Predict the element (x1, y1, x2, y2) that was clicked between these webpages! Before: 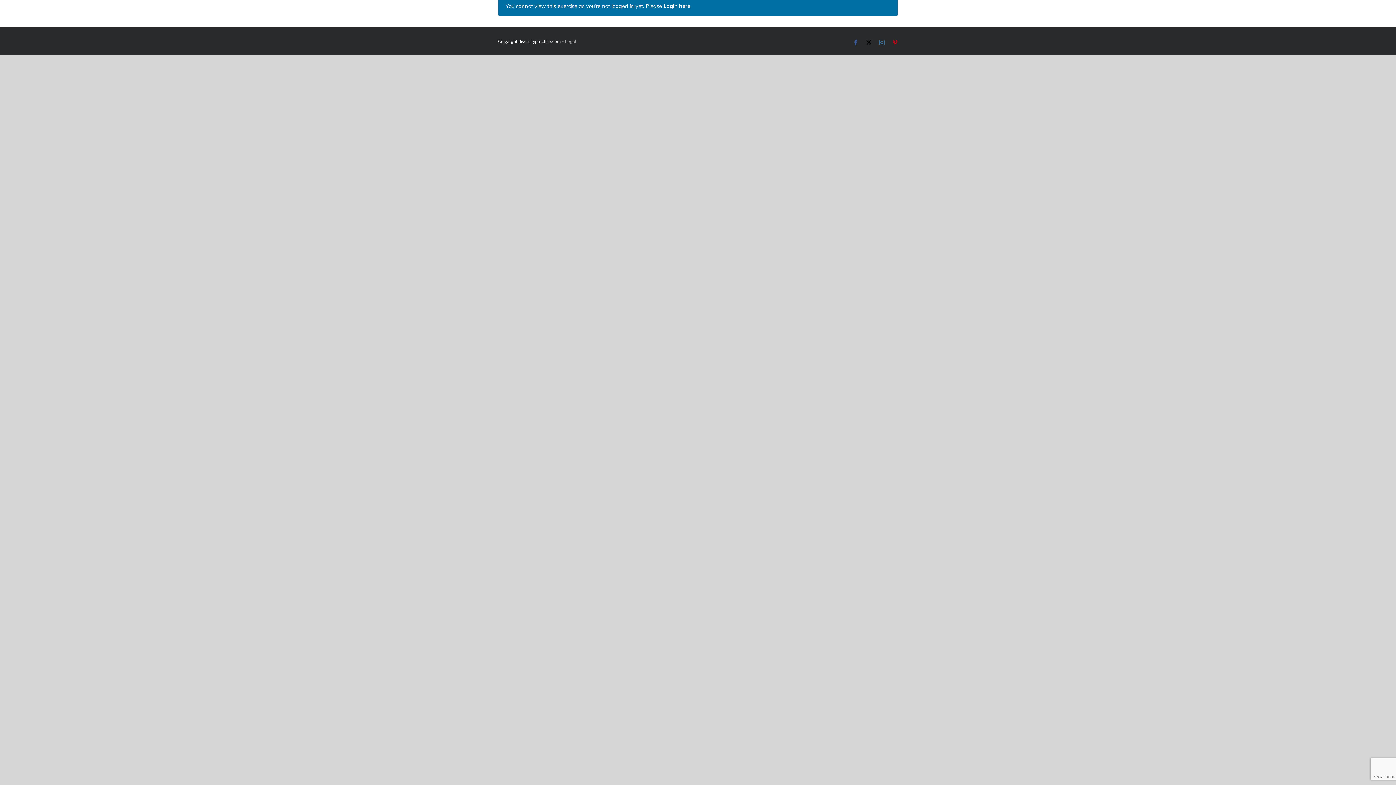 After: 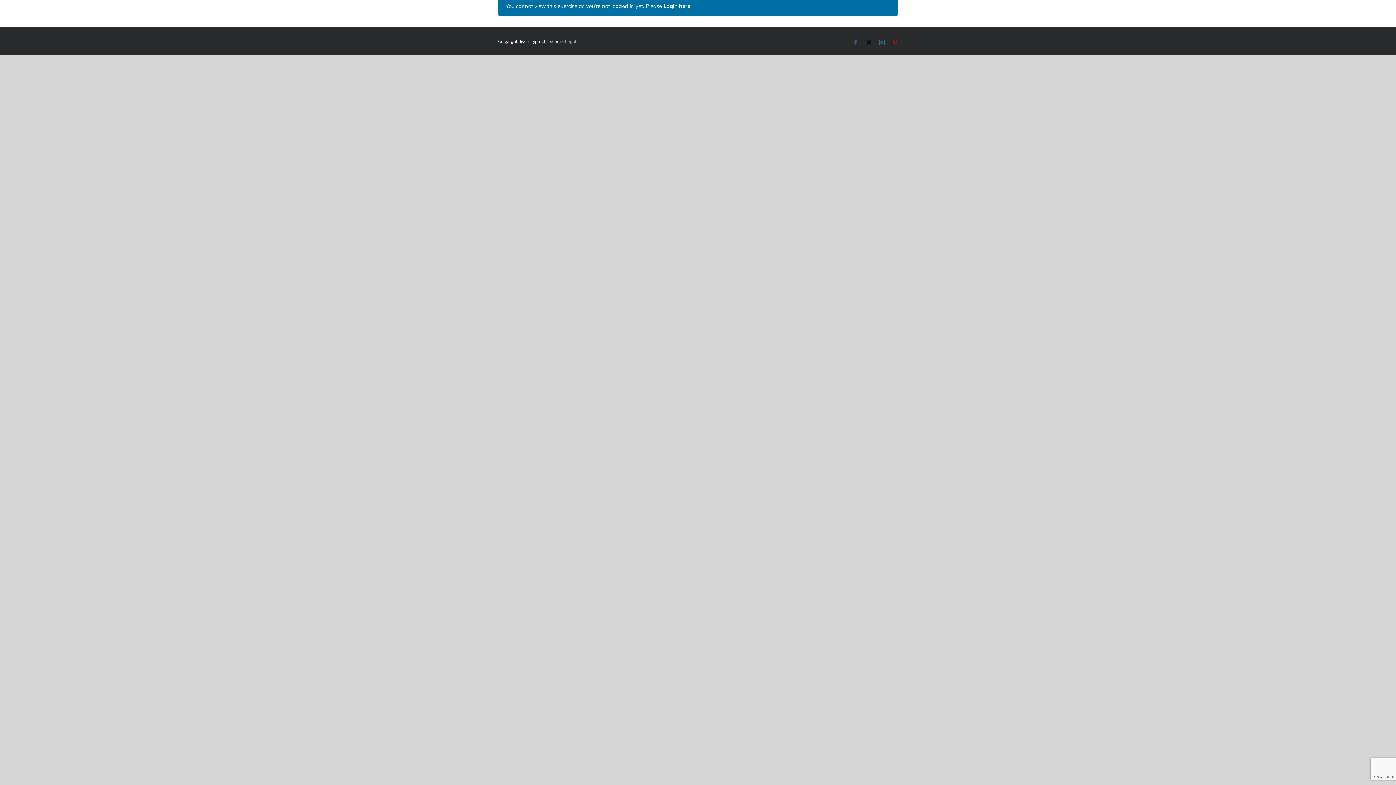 Action: label: X bbox: (866, 39, 872, 45)